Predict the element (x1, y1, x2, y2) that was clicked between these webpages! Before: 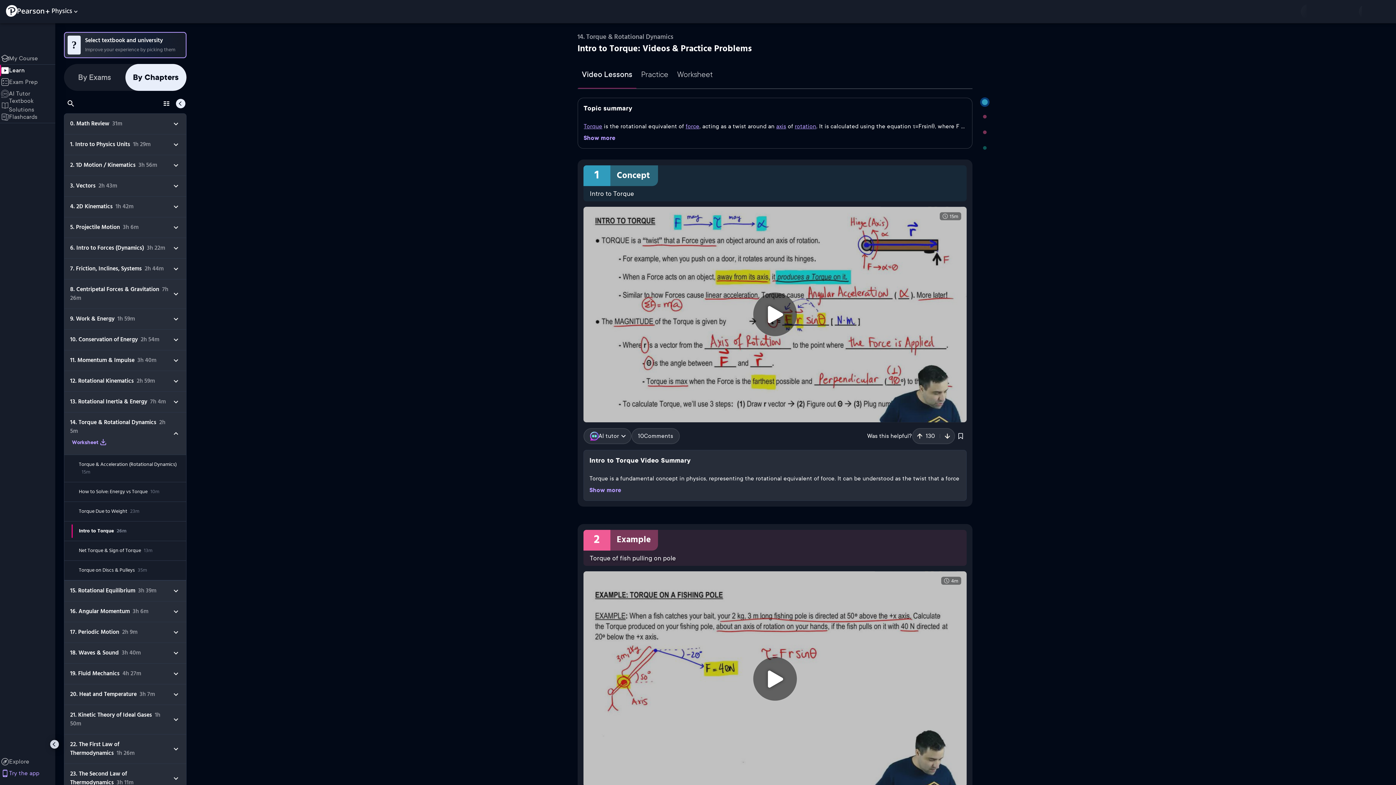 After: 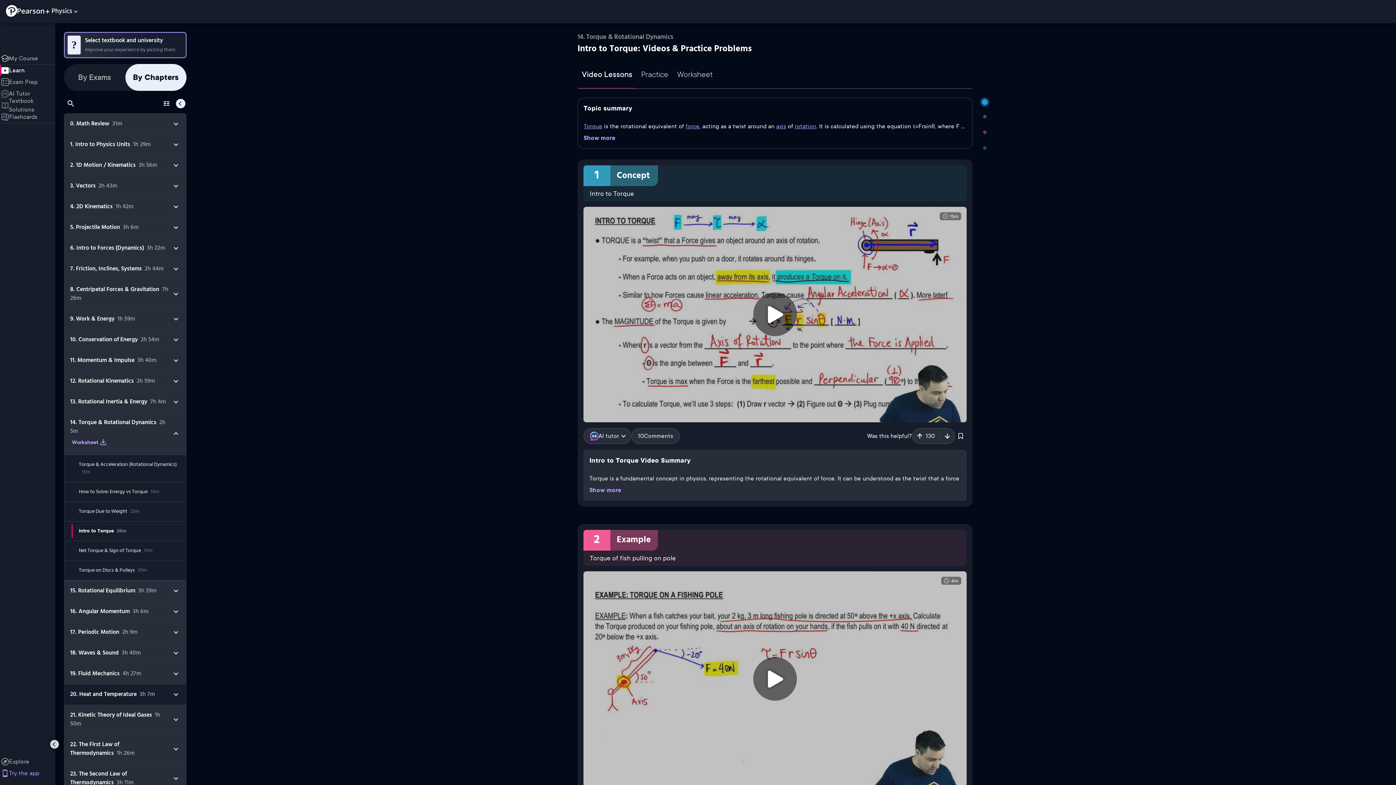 Action: label: 20. Heat and Temperature3h 7m bbox: (64, 684, 186, 705)